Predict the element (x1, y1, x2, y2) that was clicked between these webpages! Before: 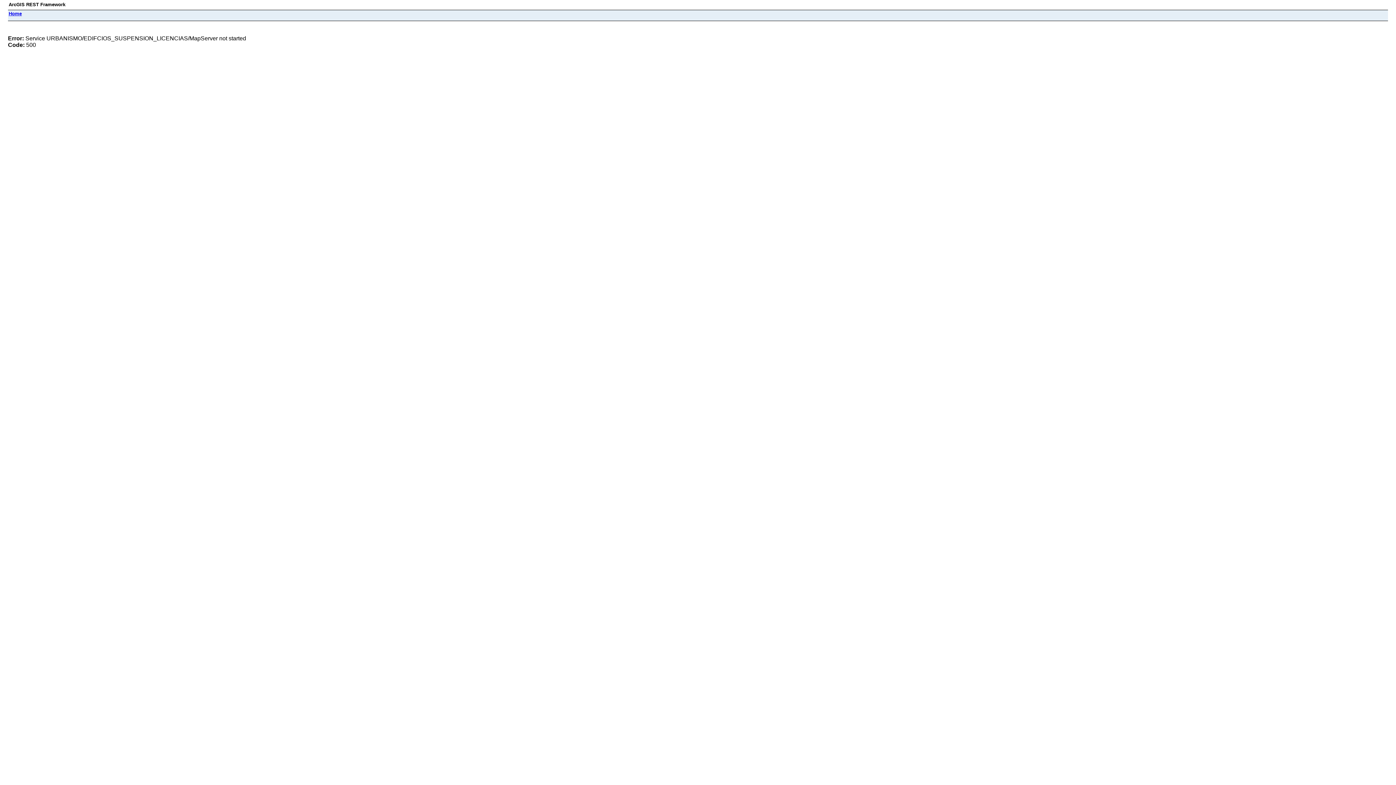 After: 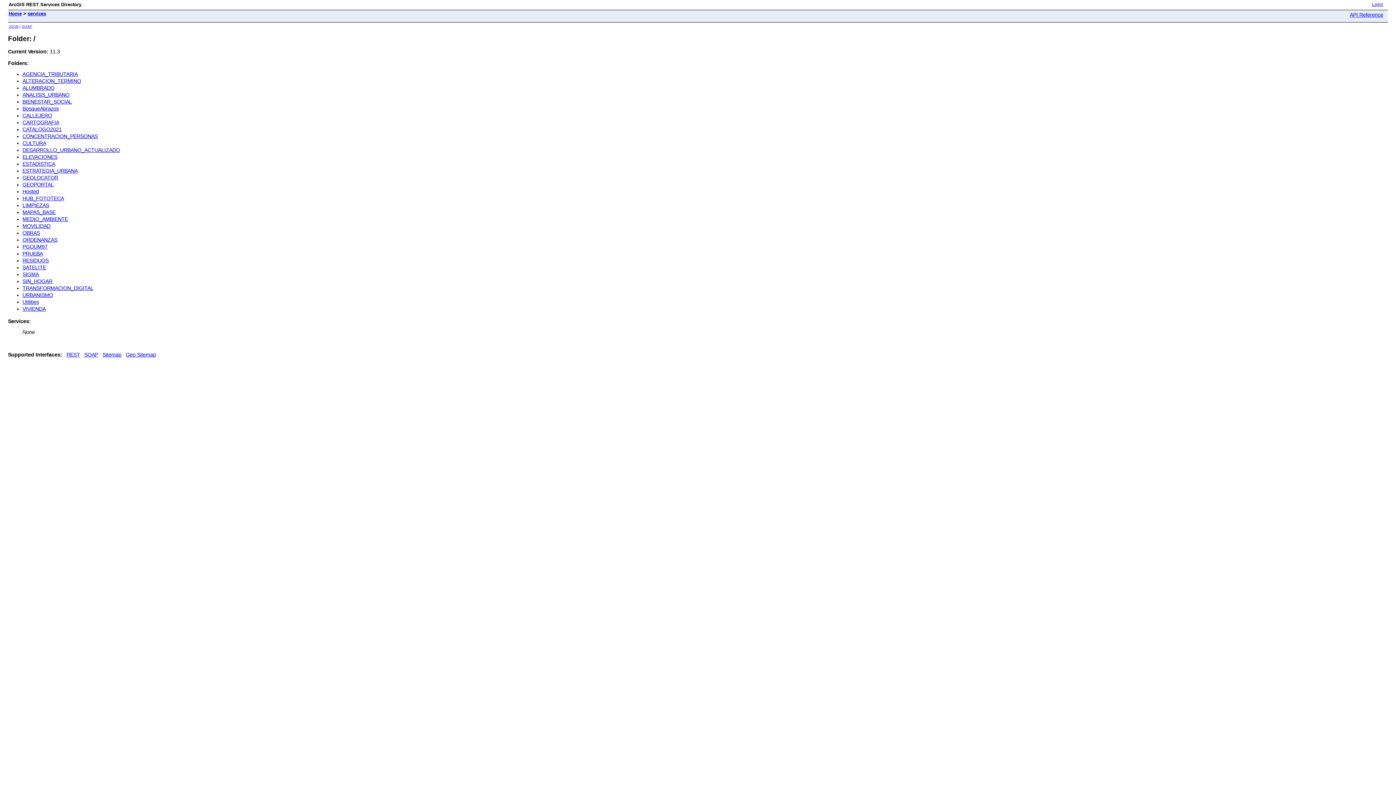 Action: label: Home bbox: (8, 10, 21, 16)